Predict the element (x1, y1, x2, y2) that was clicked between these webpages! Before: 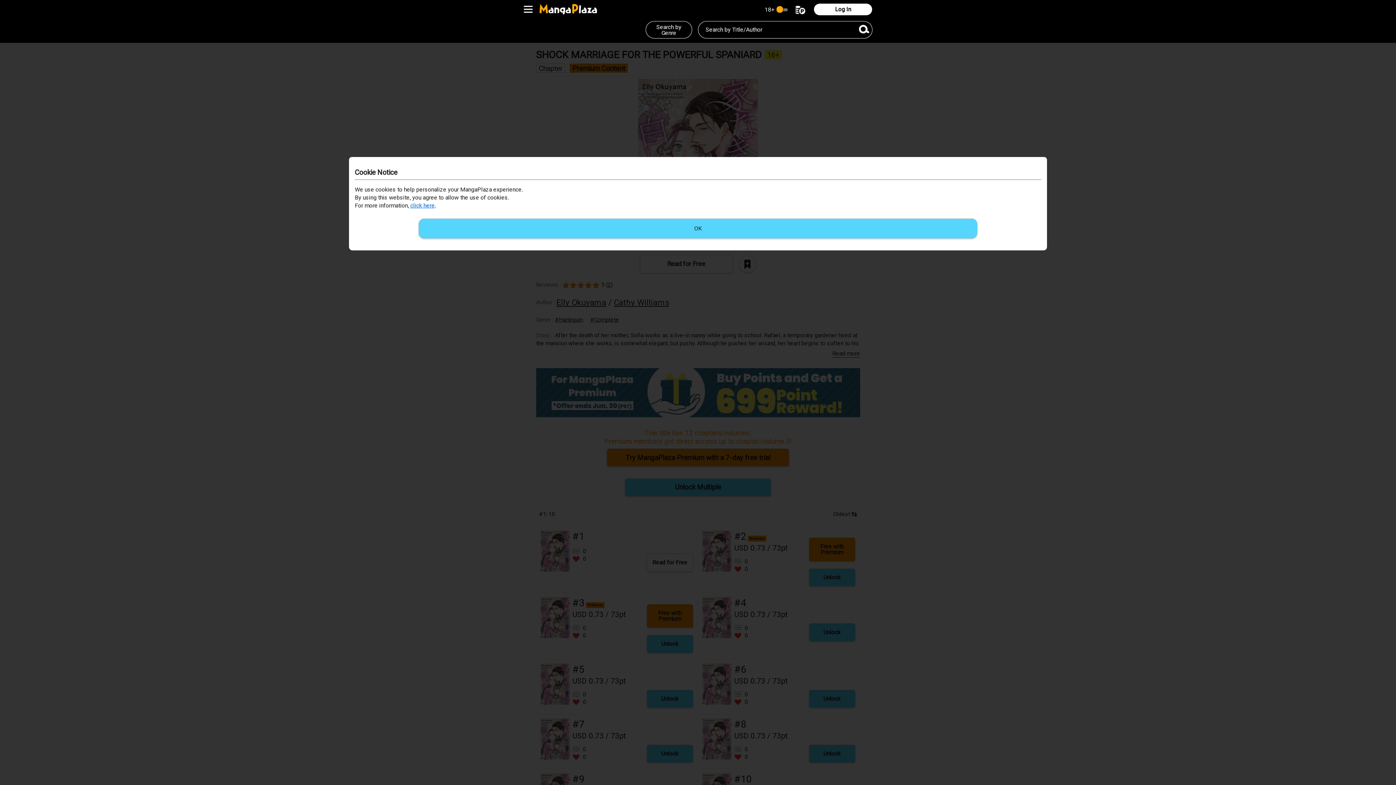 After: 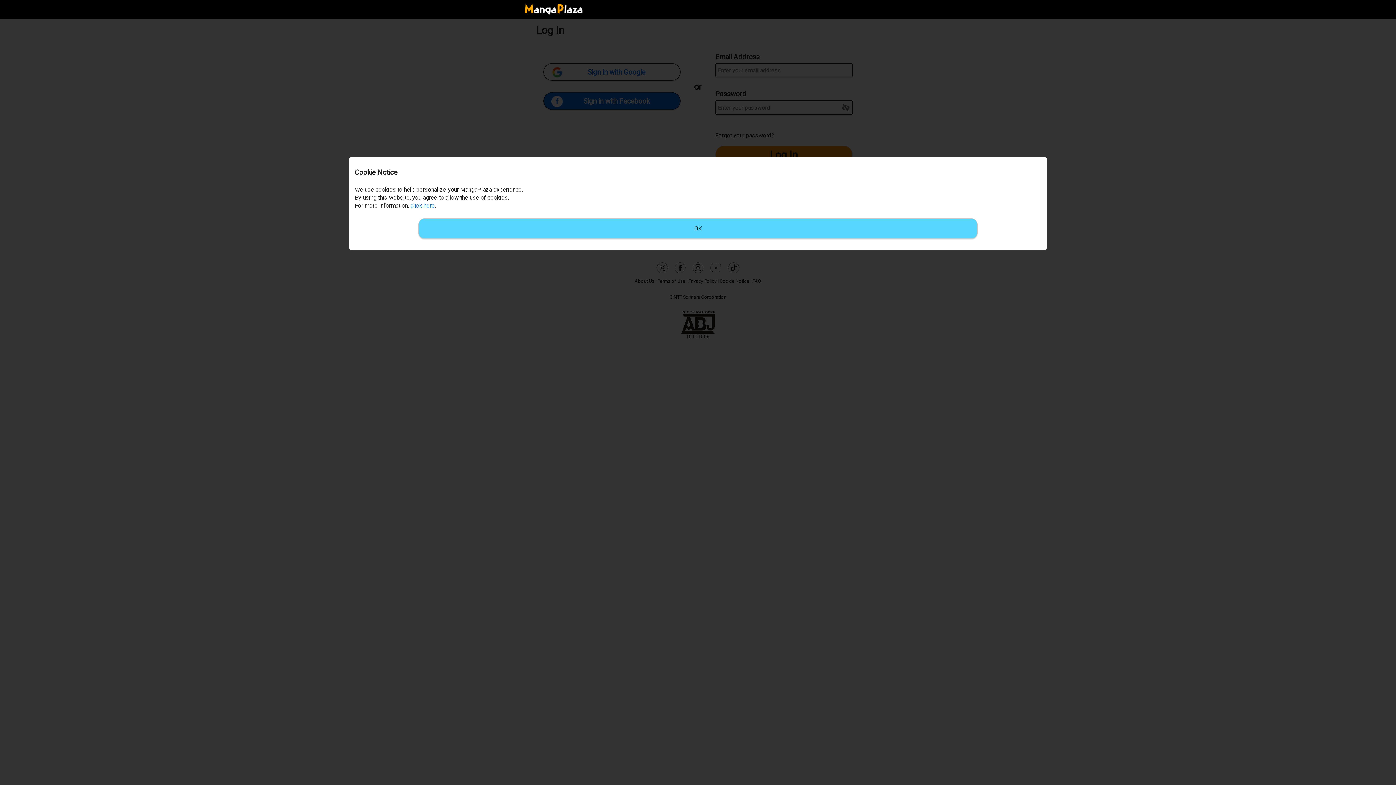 Action: label: Log In bbox: (814, 3, 872, 15)